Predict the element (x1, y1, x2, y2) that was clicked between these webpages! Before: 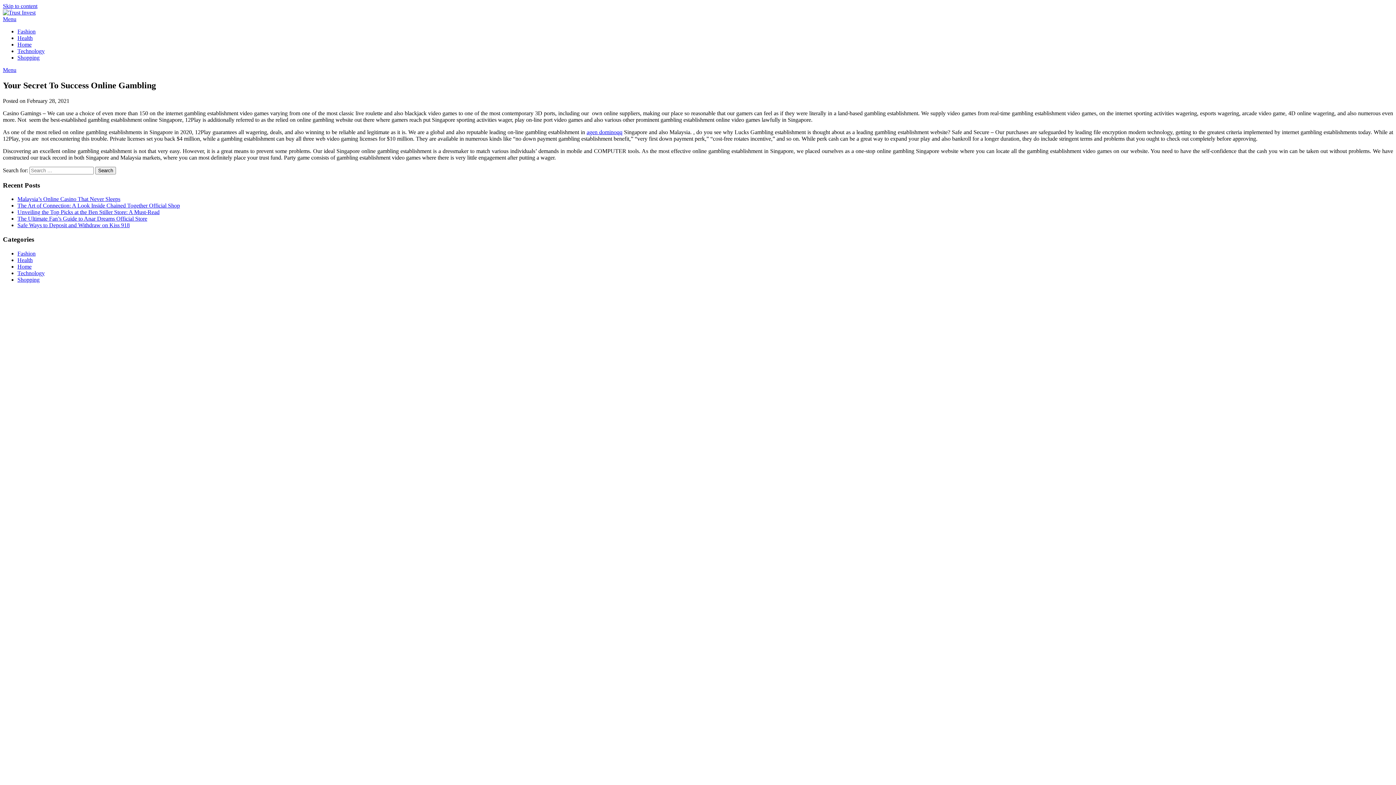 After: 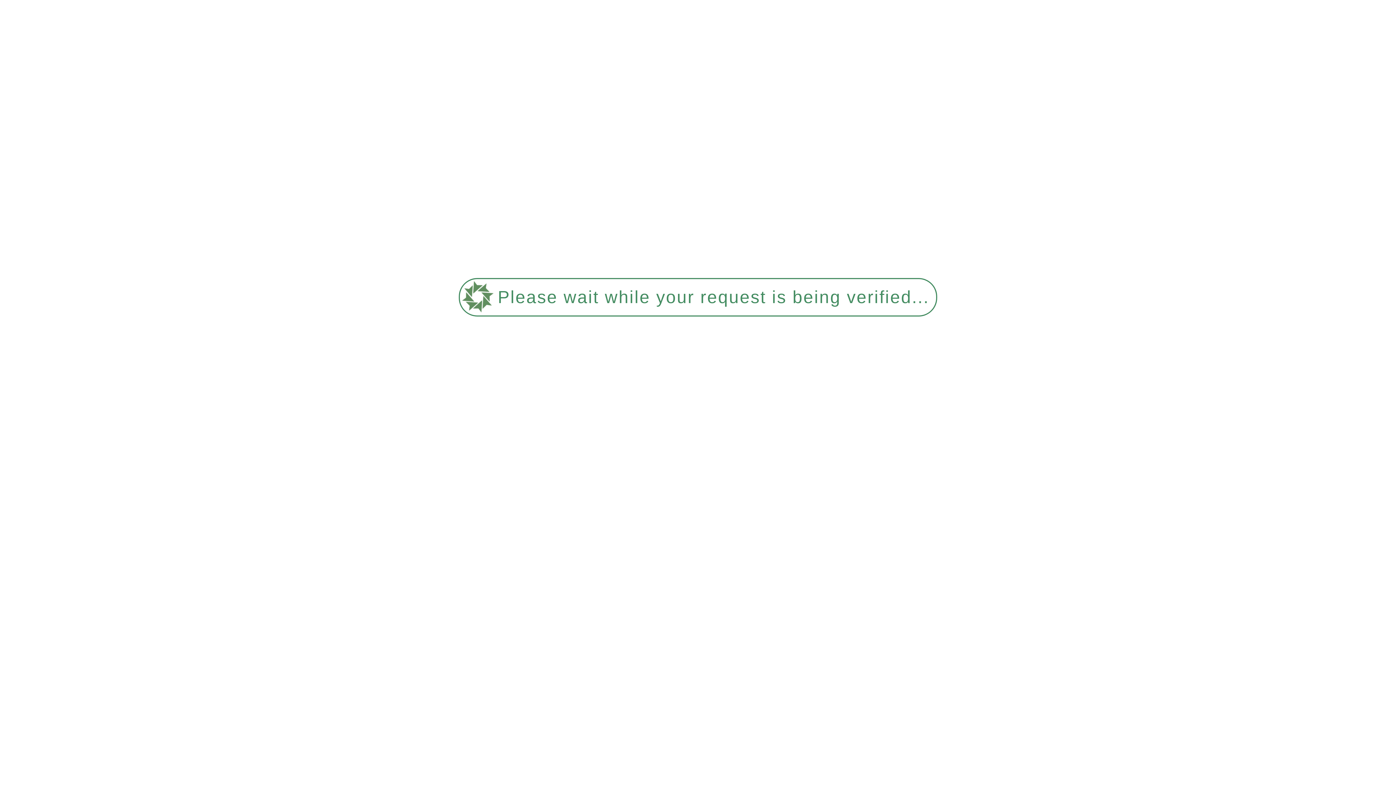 Action: label: Home bbox: (17, 263, 31, 269)